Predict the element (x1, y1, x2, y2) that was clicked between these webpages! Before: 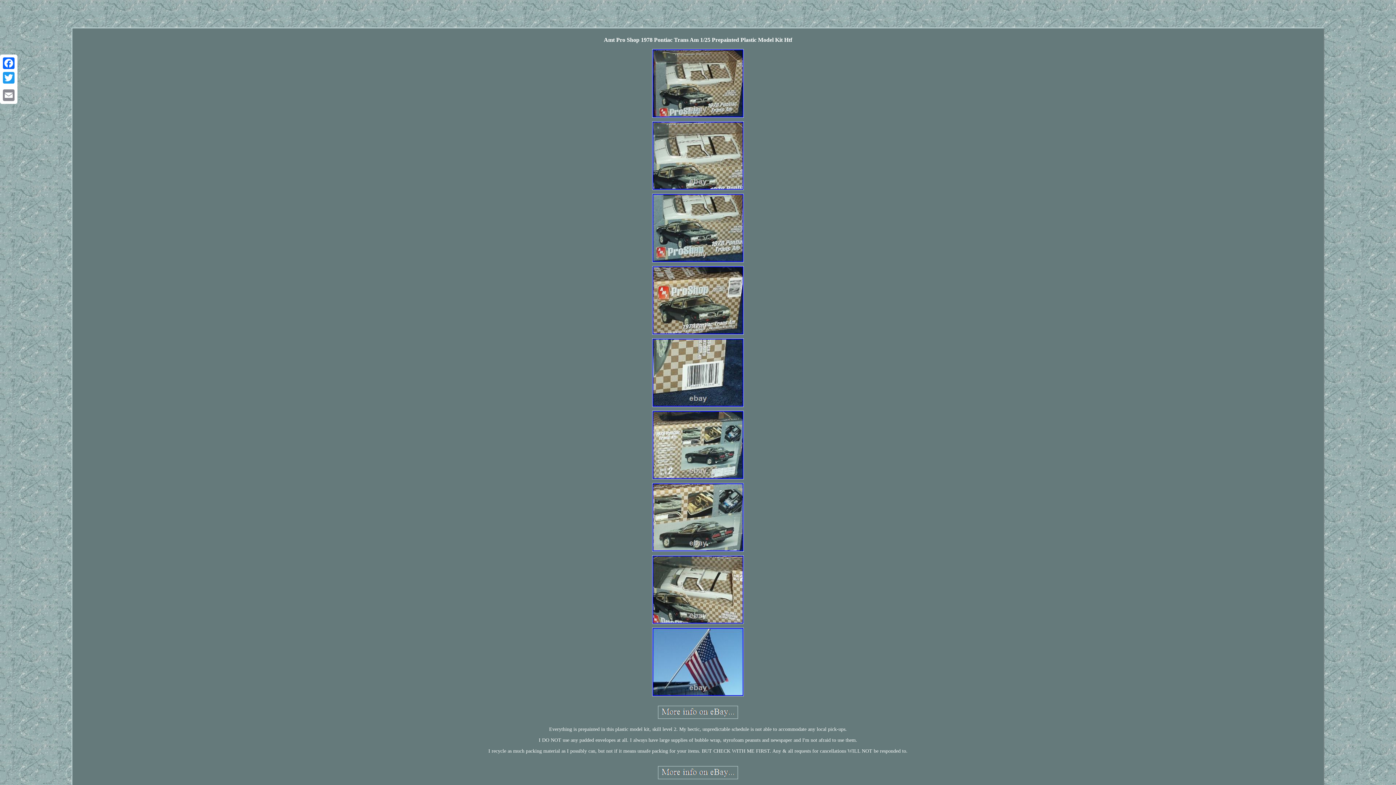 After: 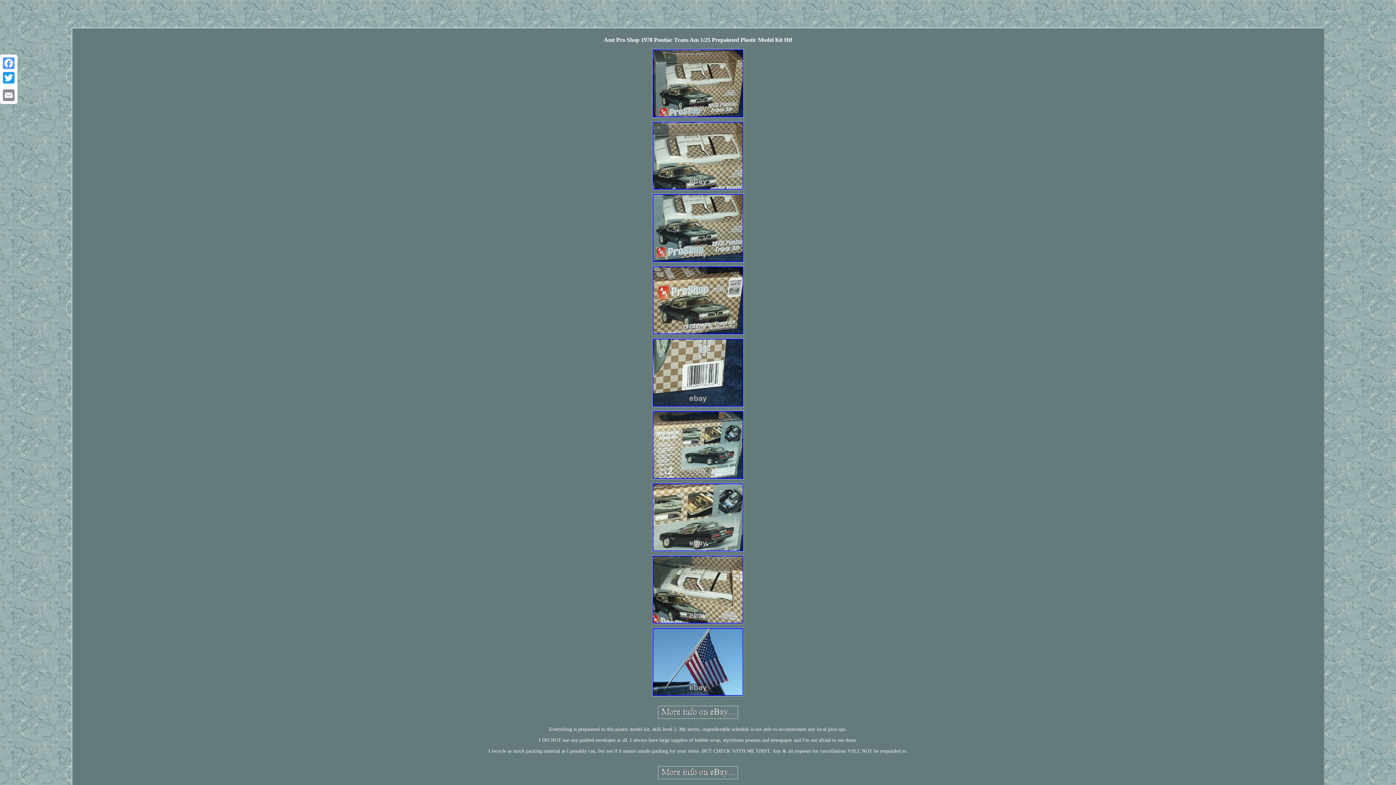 Action: label: Facebook bbox: (1, 56, 16, 70)